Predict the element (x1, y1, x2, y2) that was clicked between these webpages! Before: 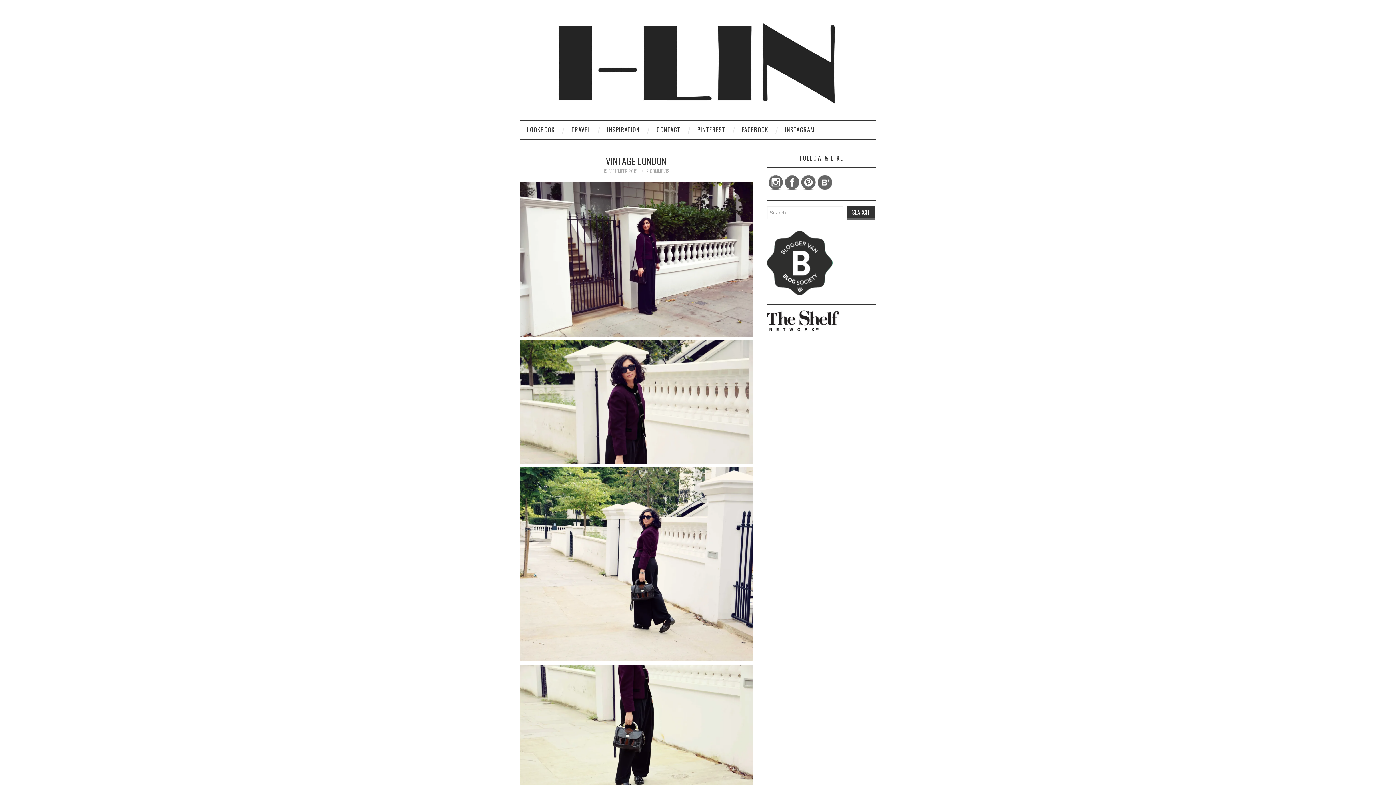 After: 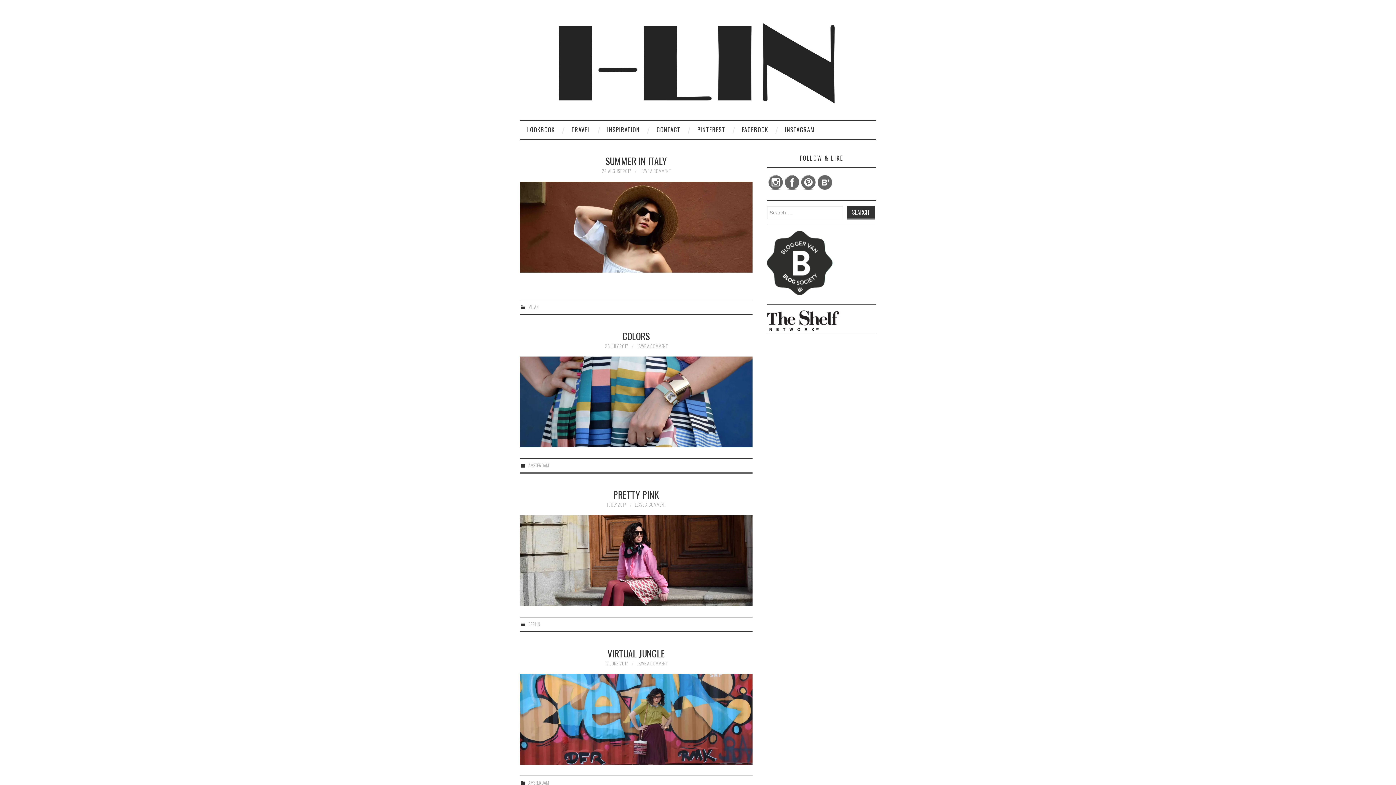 Action: bbox: (520, 60, 876, 66)